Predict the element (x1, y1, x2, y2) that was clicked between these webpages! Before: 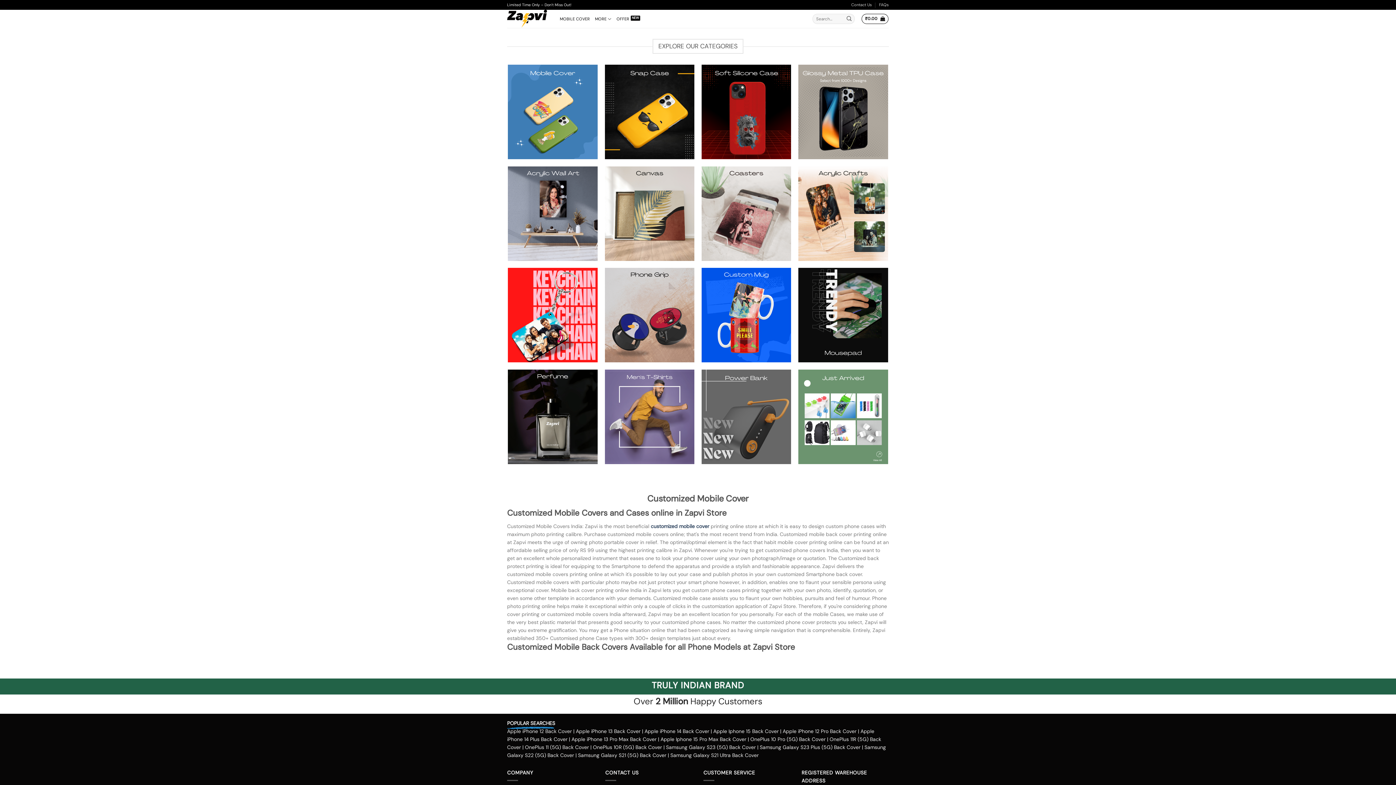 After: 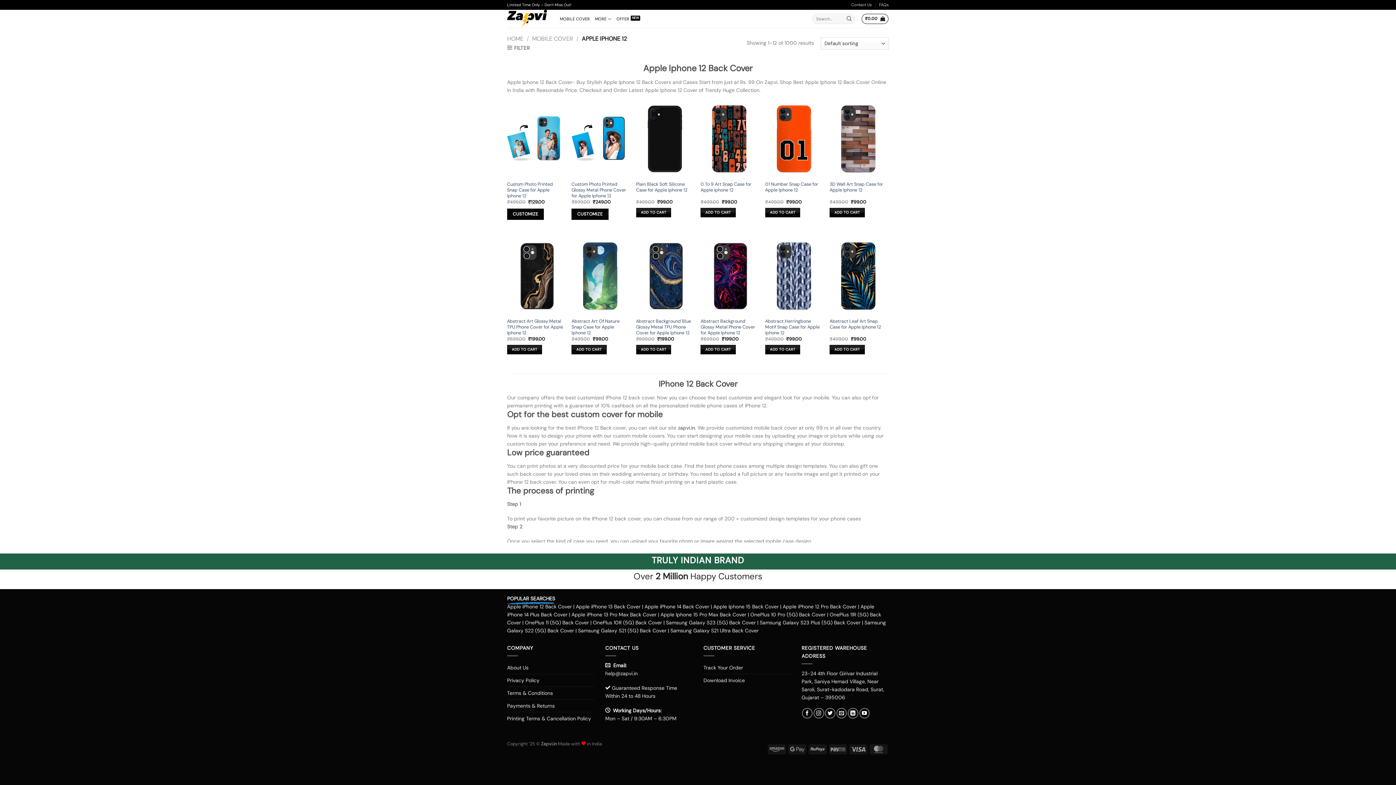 Action: label: Apple iPhone 12 Back Cover bbox: (507, 728, 572, 734)